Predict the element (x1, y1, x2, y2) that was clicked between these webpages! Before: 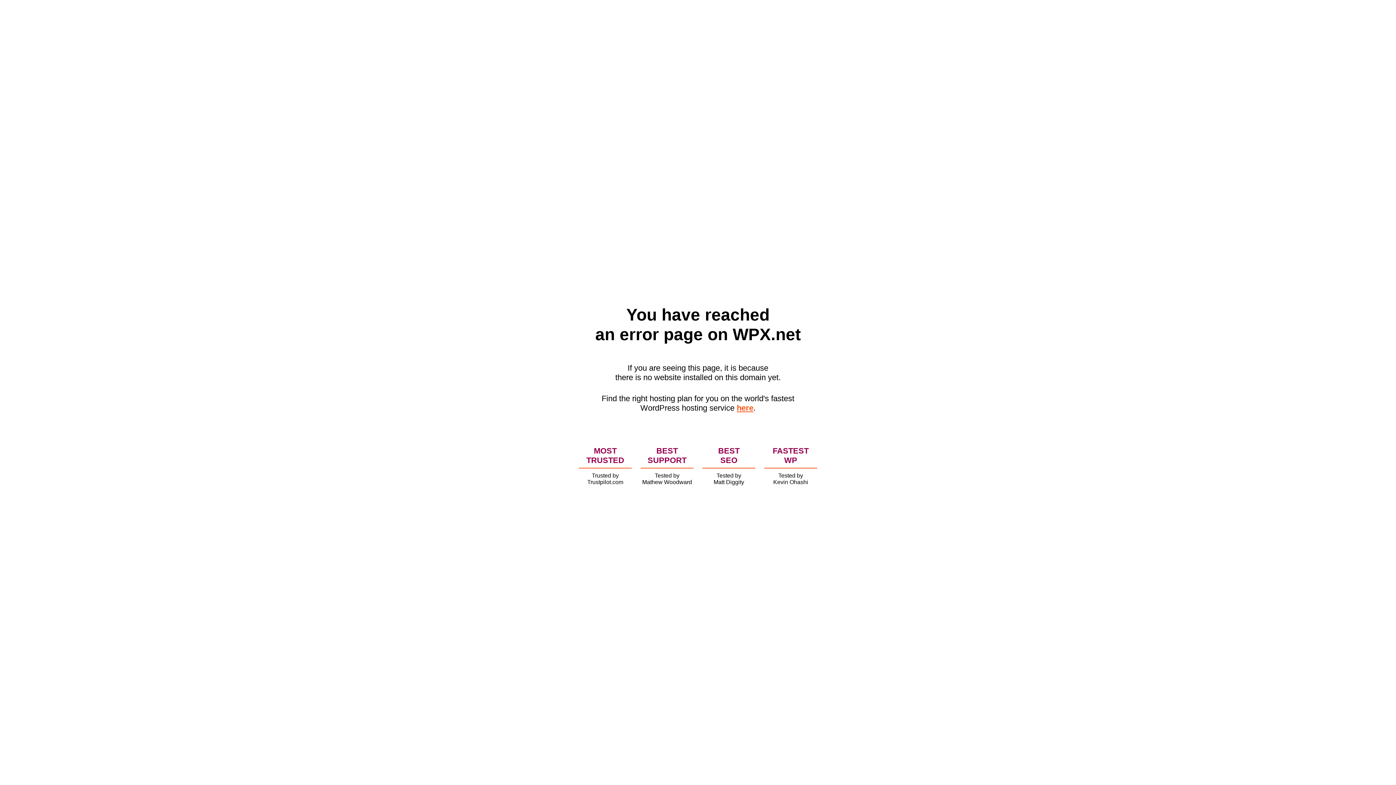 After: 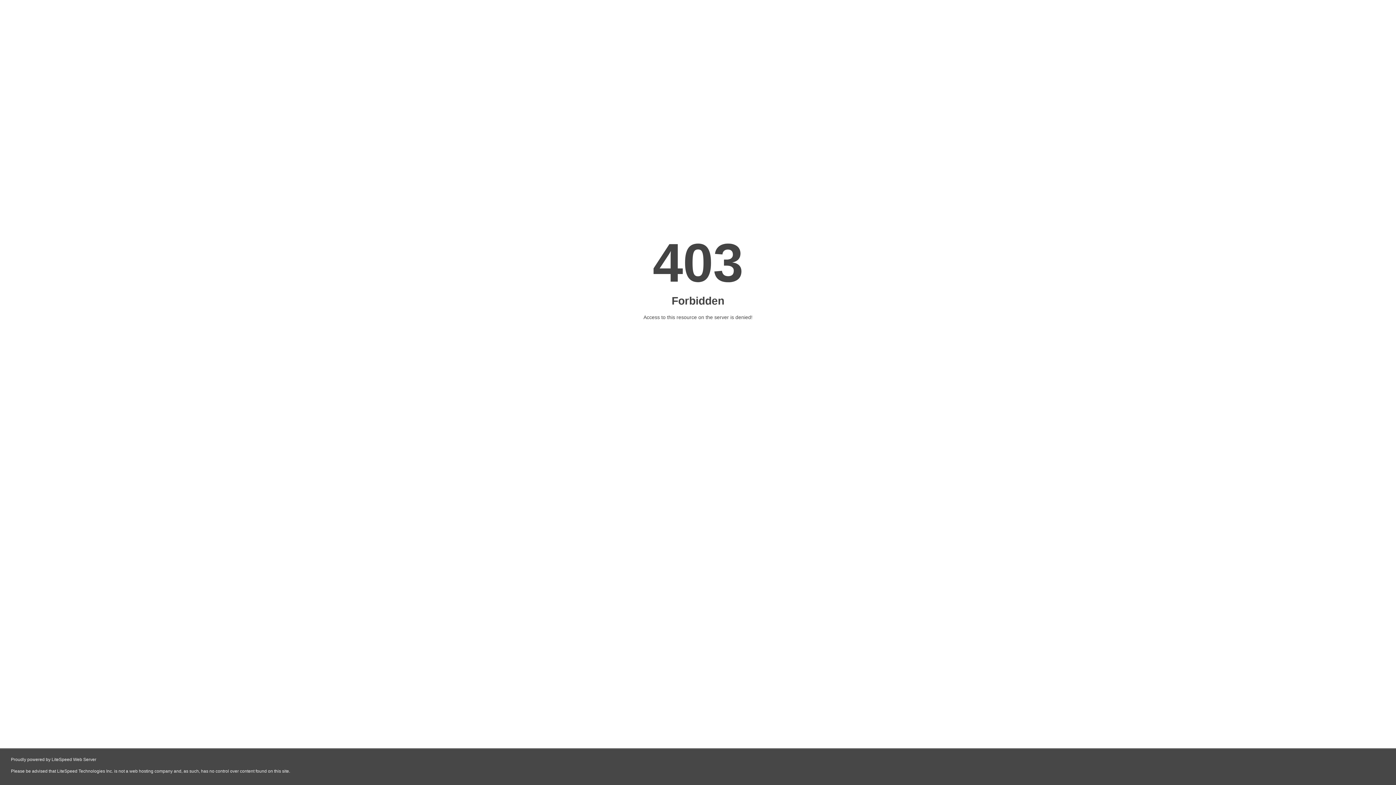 Action: label: here bbox: (736, 403, 753, 412)